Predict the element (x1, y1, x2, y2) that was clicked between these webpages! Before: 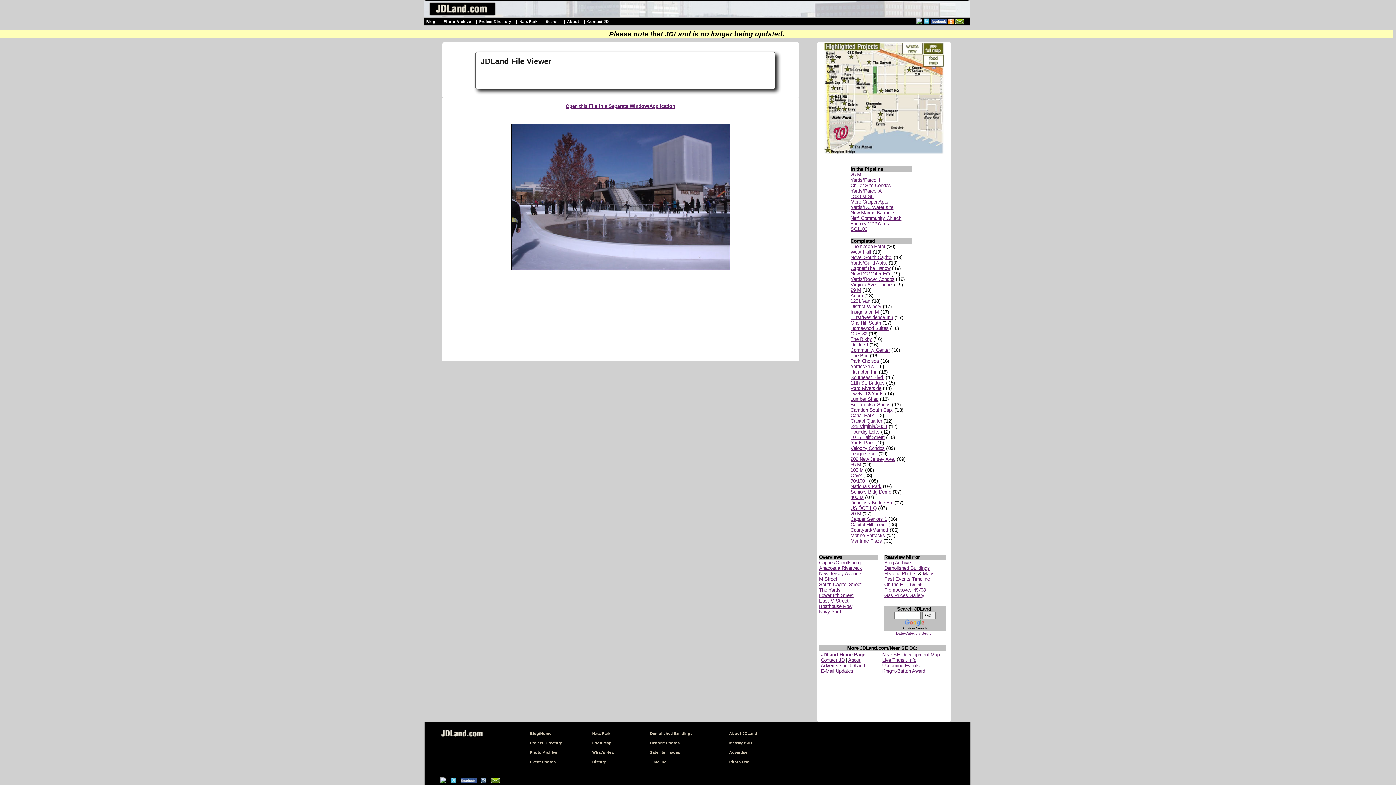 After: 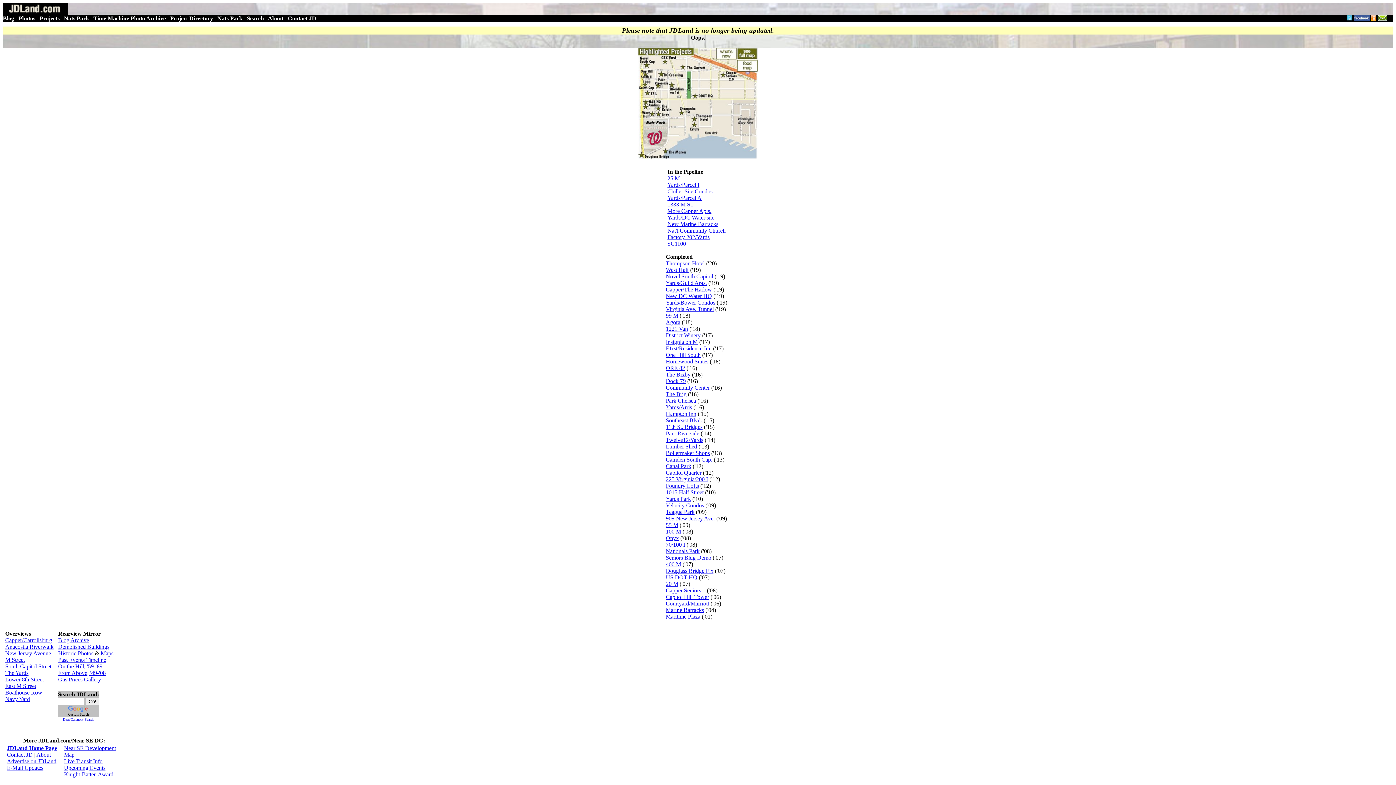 Action: bbox: (440, 730, 483, 736)